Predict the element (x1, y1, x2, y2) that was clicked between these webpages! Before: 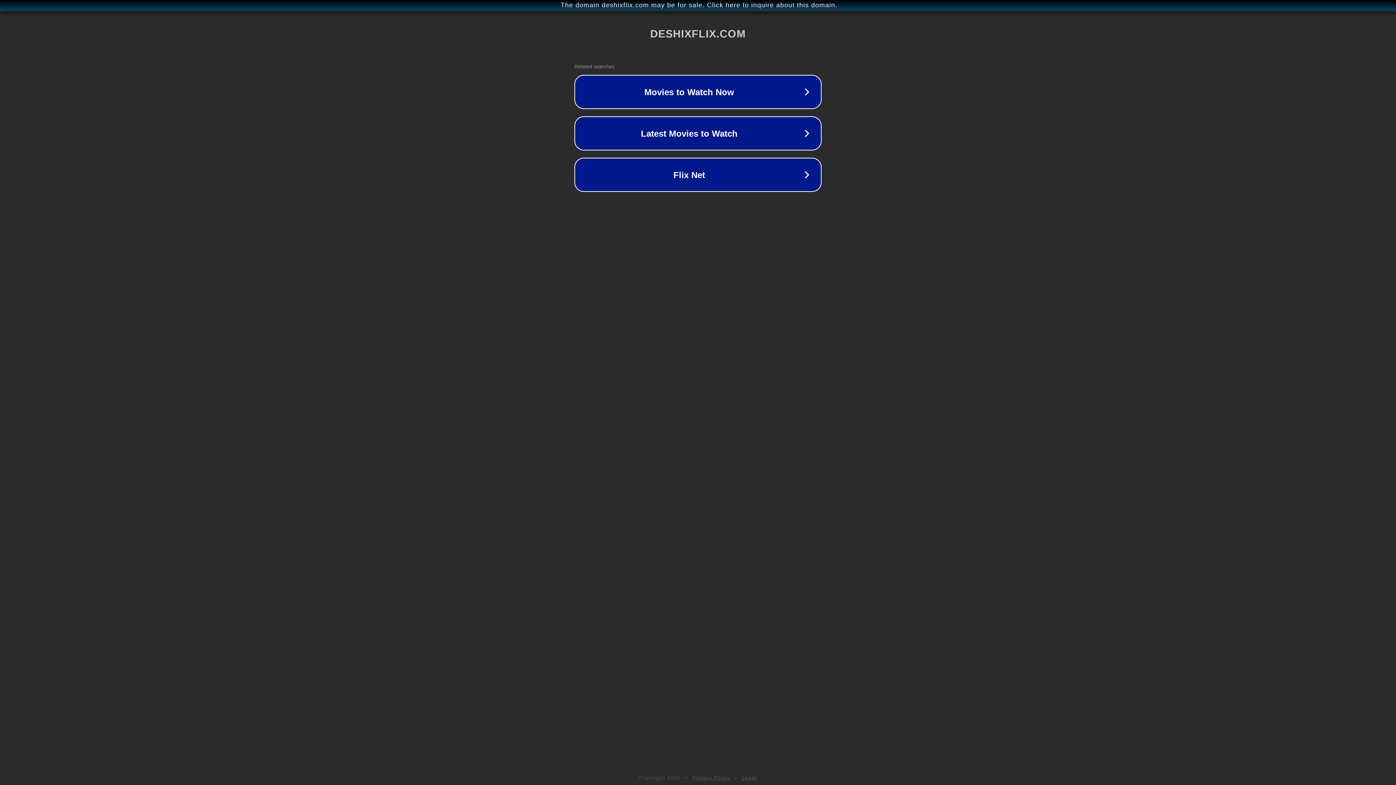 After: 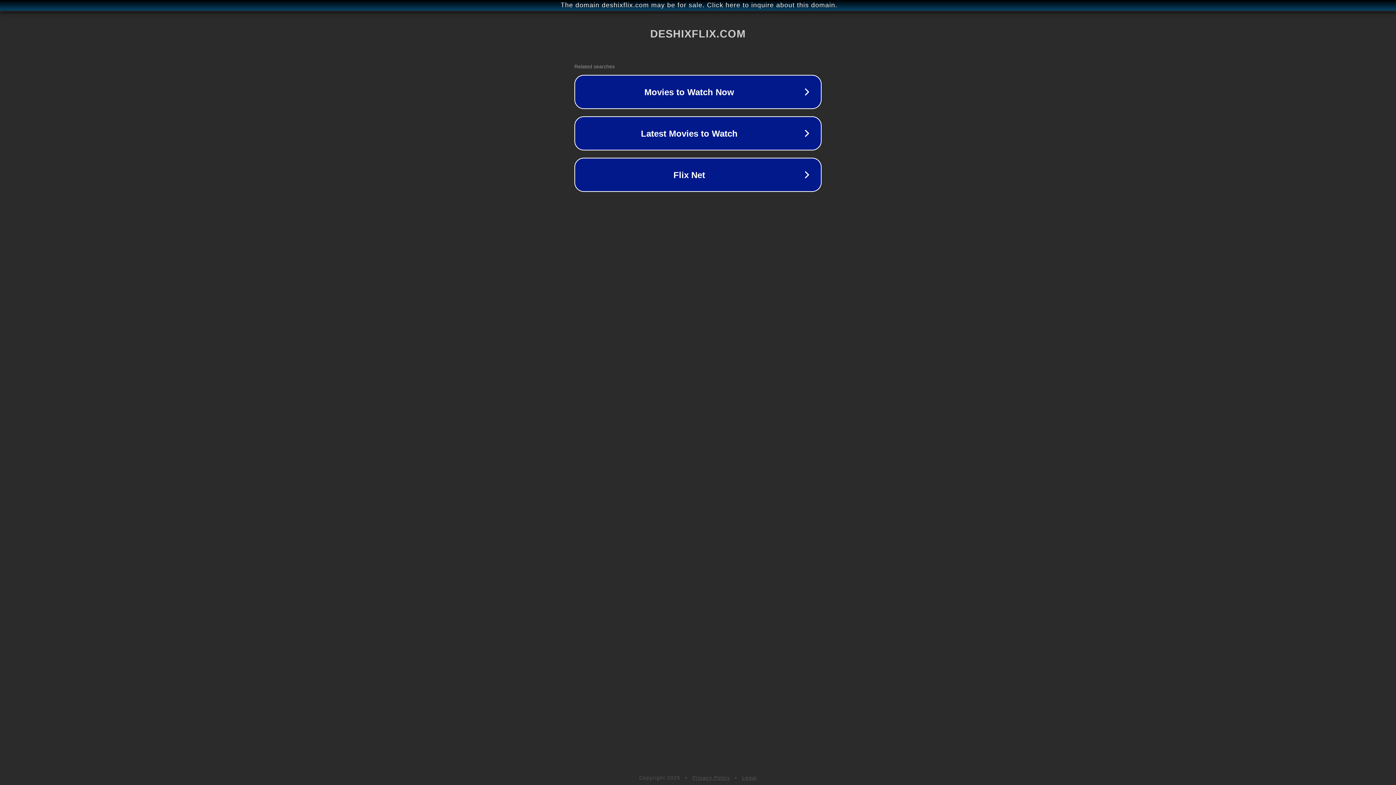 Action: bbox: (742, 775, 757, 781) label: Legal